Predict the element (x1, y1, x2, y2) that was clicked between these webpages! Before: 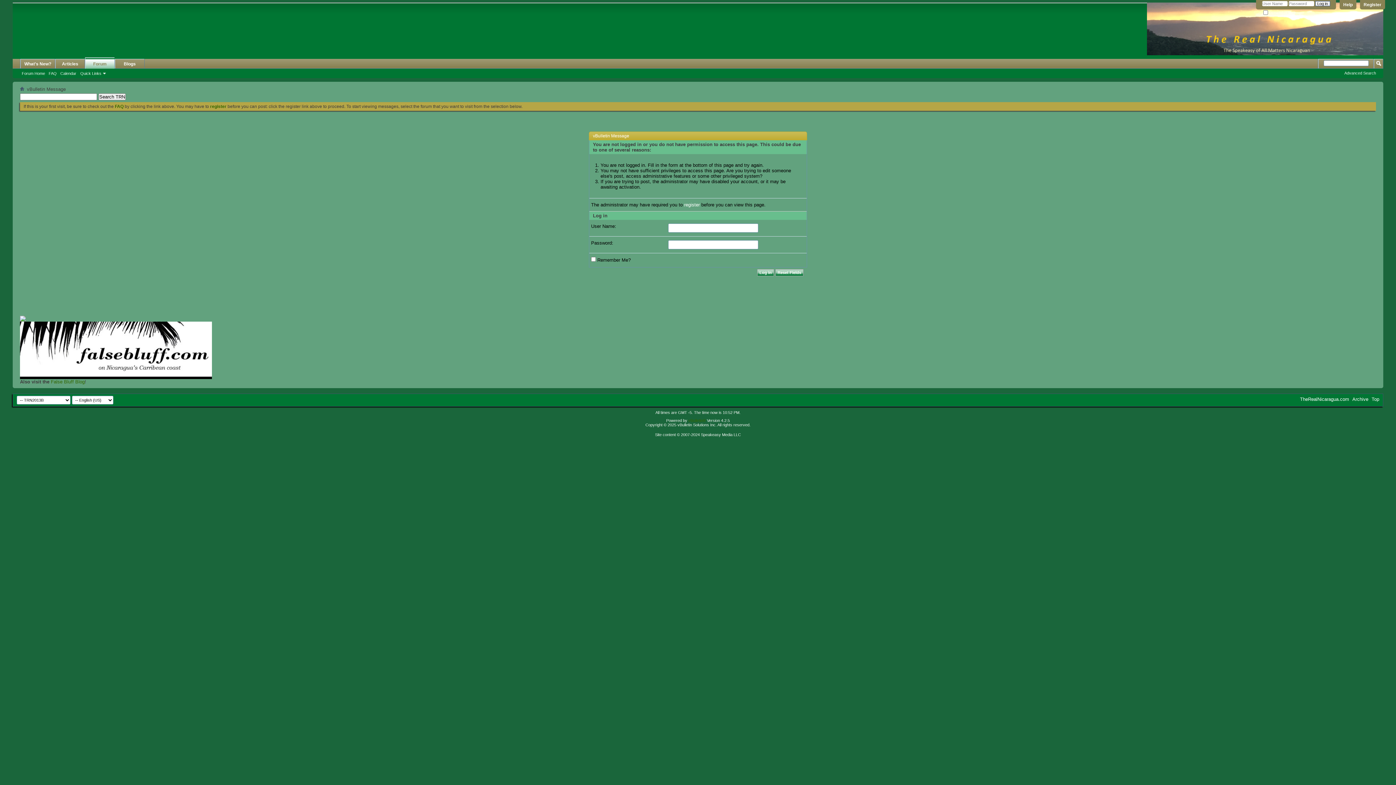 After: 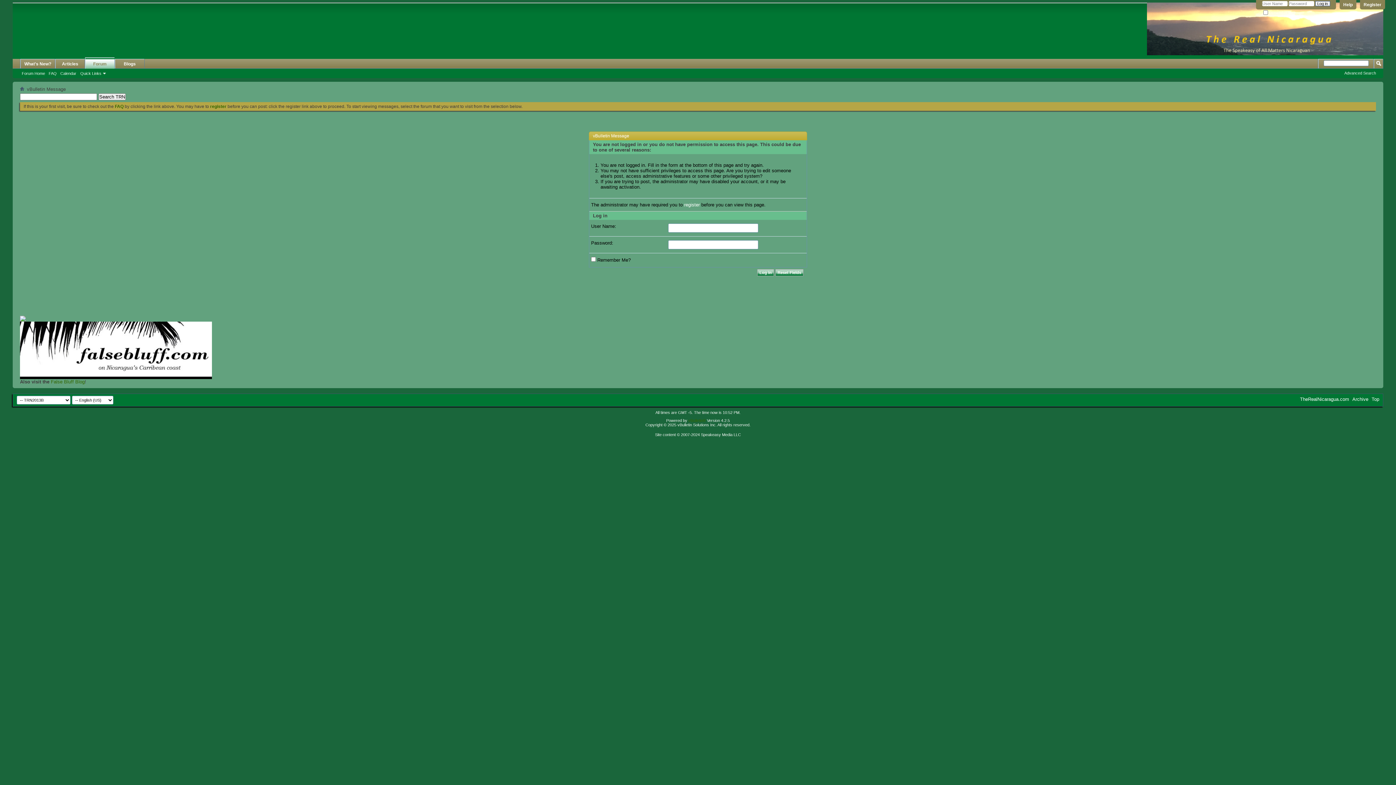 Action: label: FAQ bbox: (46, 70, 58, 76)